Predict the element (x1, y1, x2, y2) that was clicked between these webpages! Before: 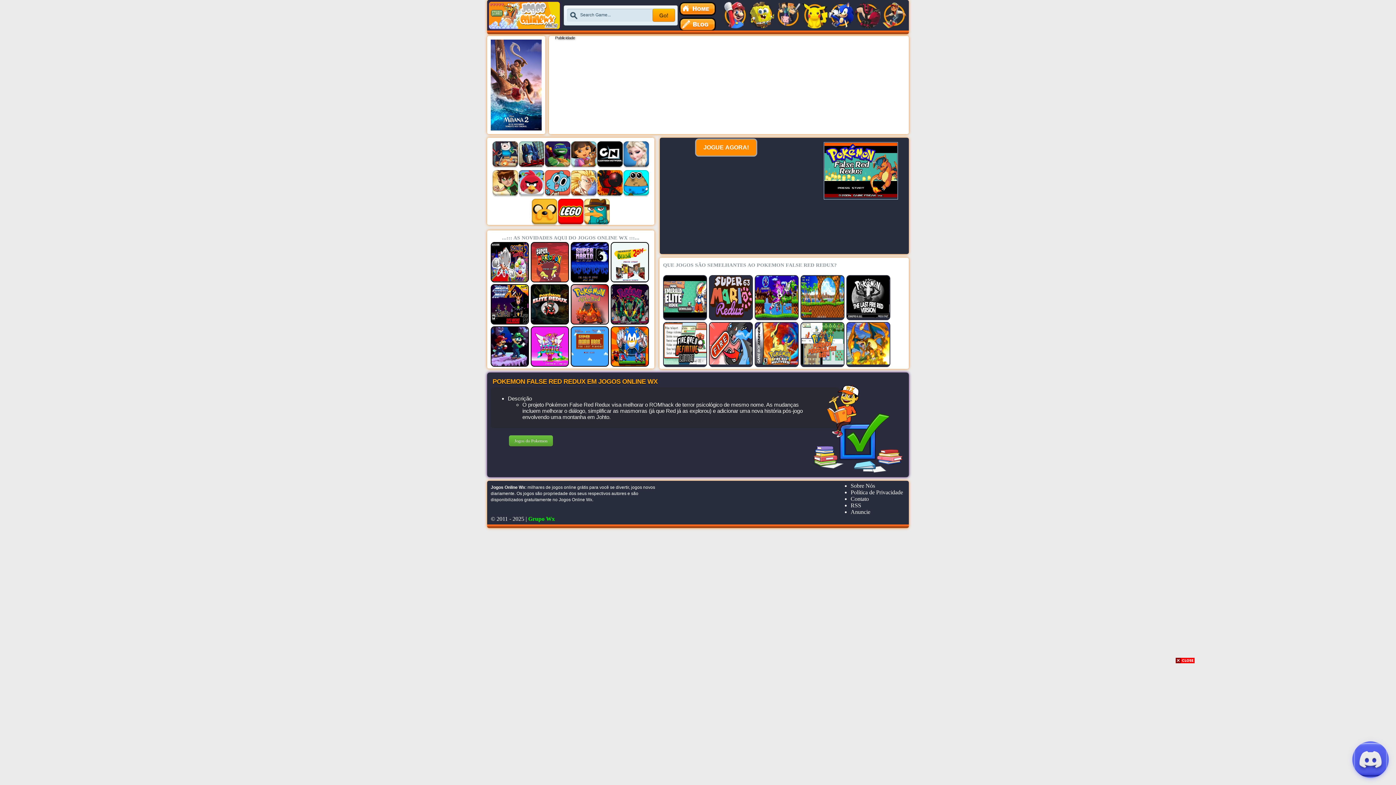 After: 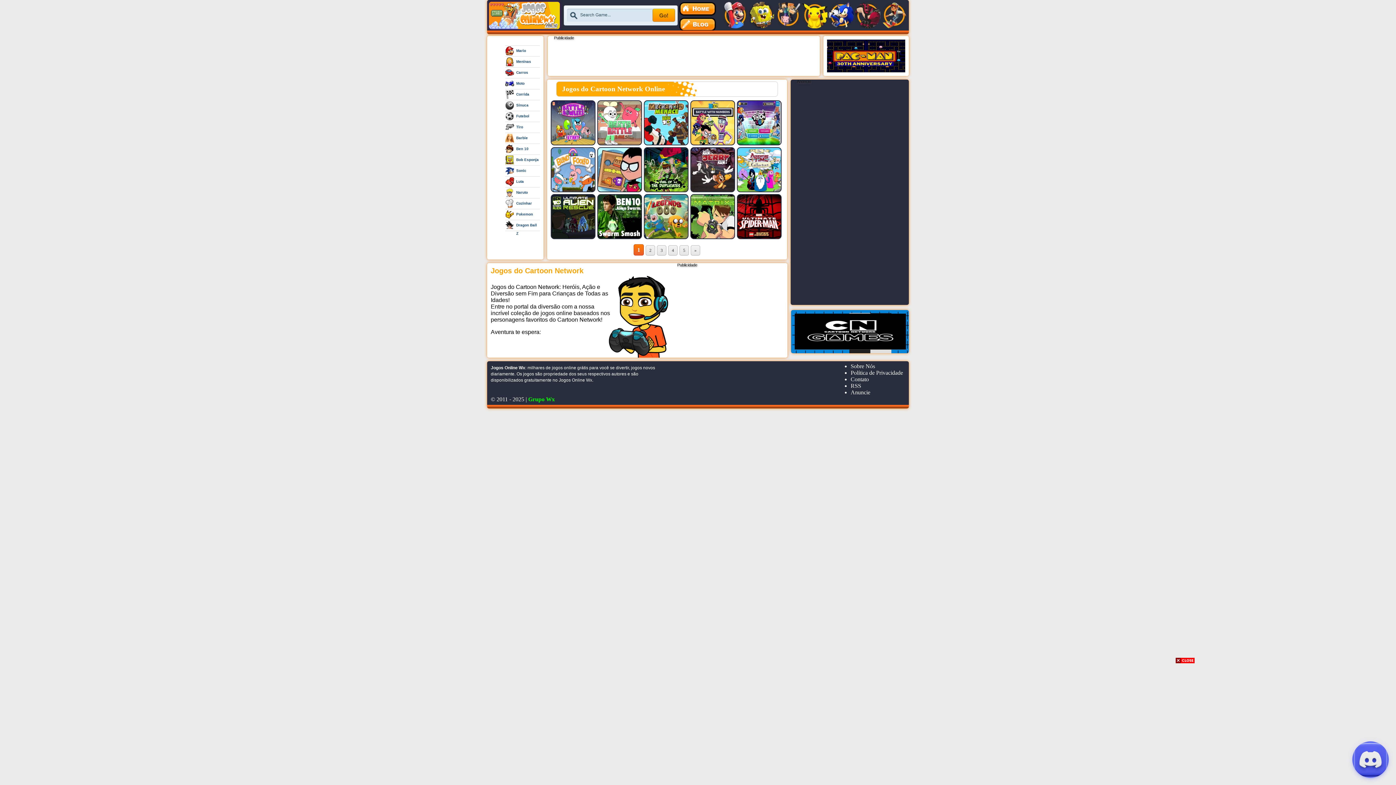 Action: bbox: (597, 163, 623, 169)